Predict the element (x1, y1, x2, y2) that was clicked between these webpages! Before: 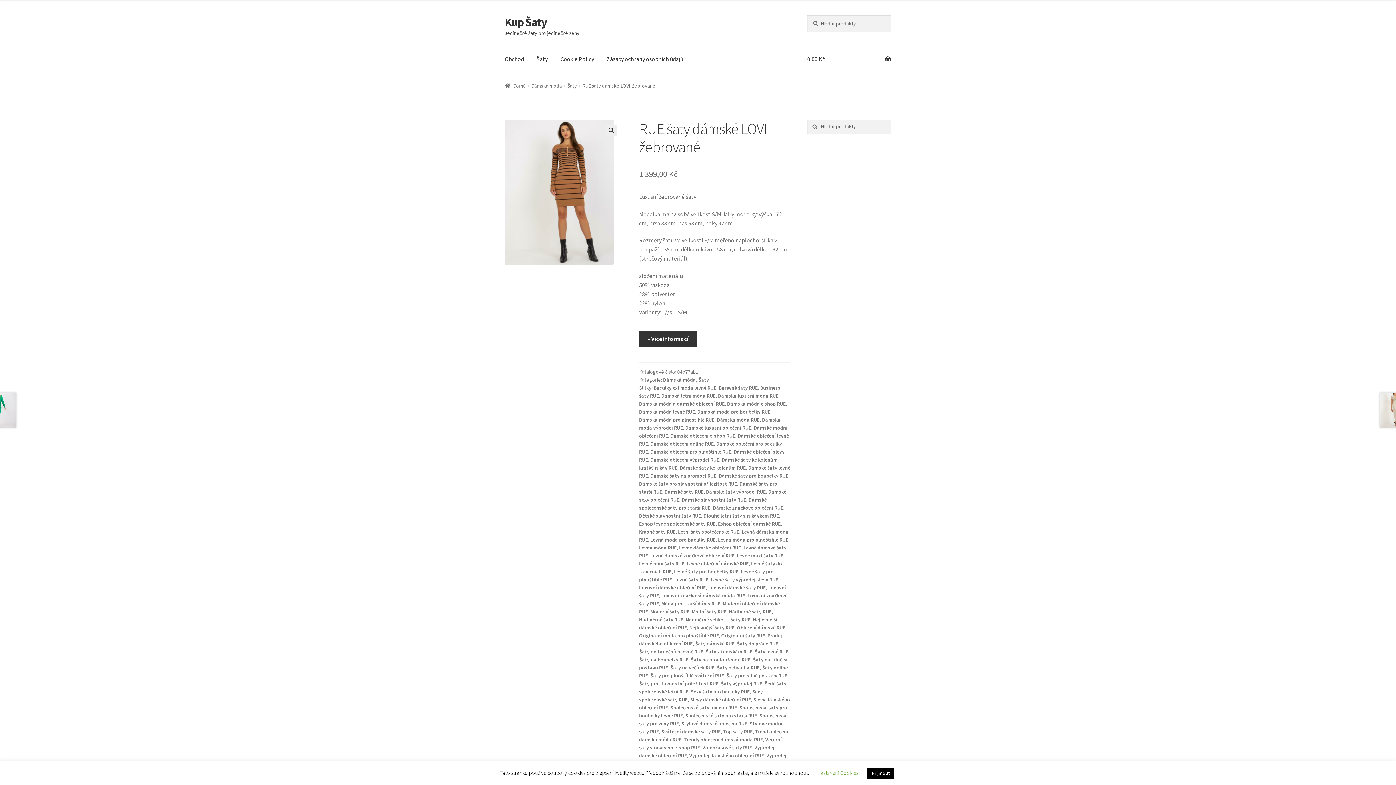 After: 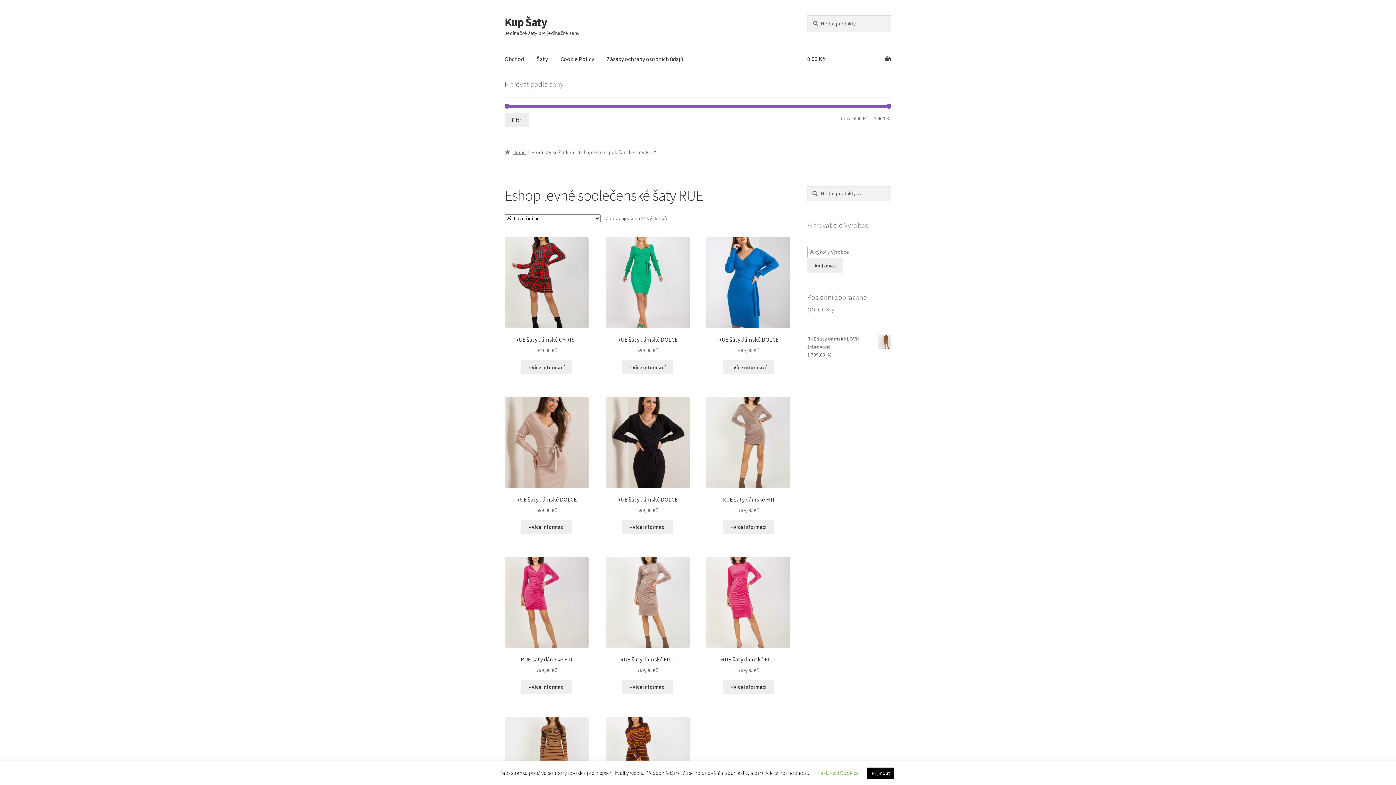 Action: bbox: (639, 520, 715, 527) label: Eshop levné společenské šaty RUE